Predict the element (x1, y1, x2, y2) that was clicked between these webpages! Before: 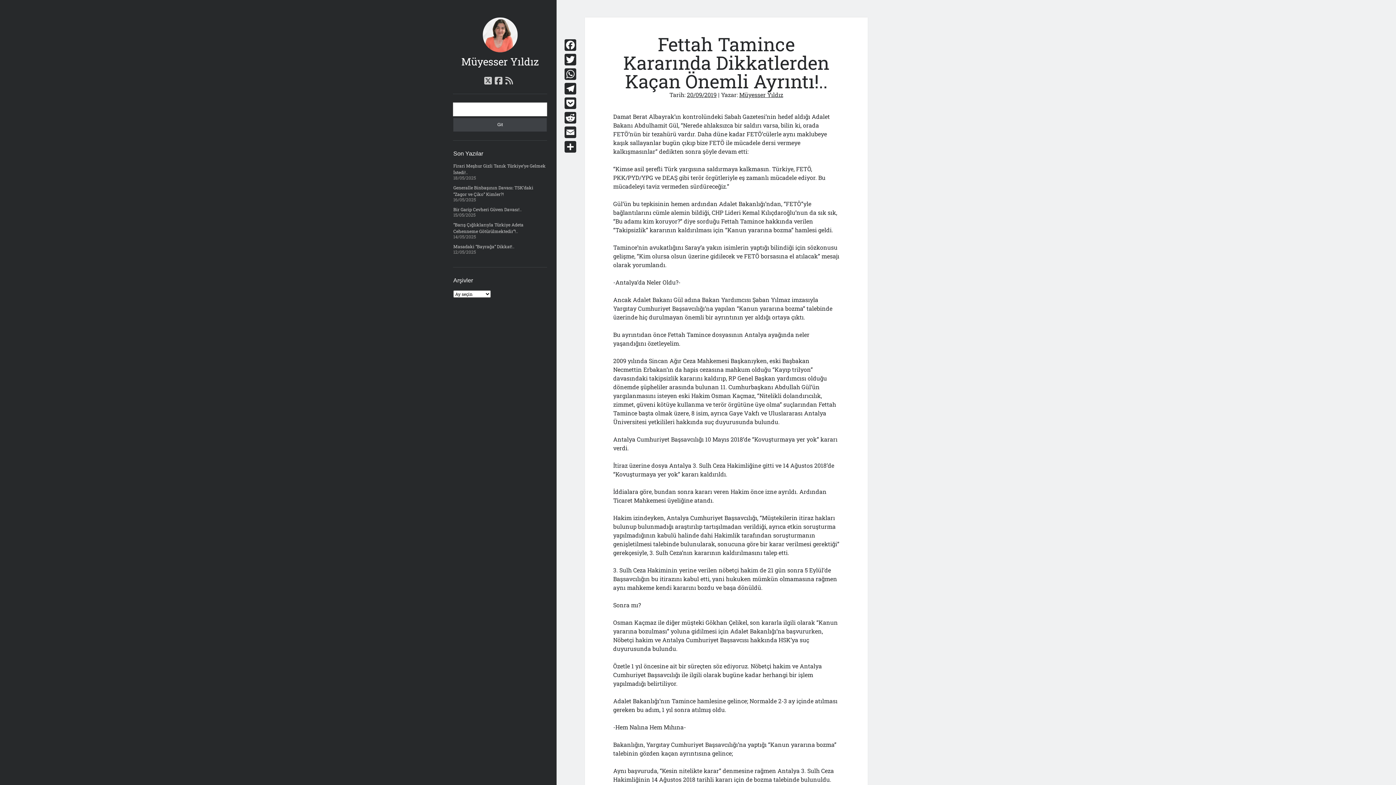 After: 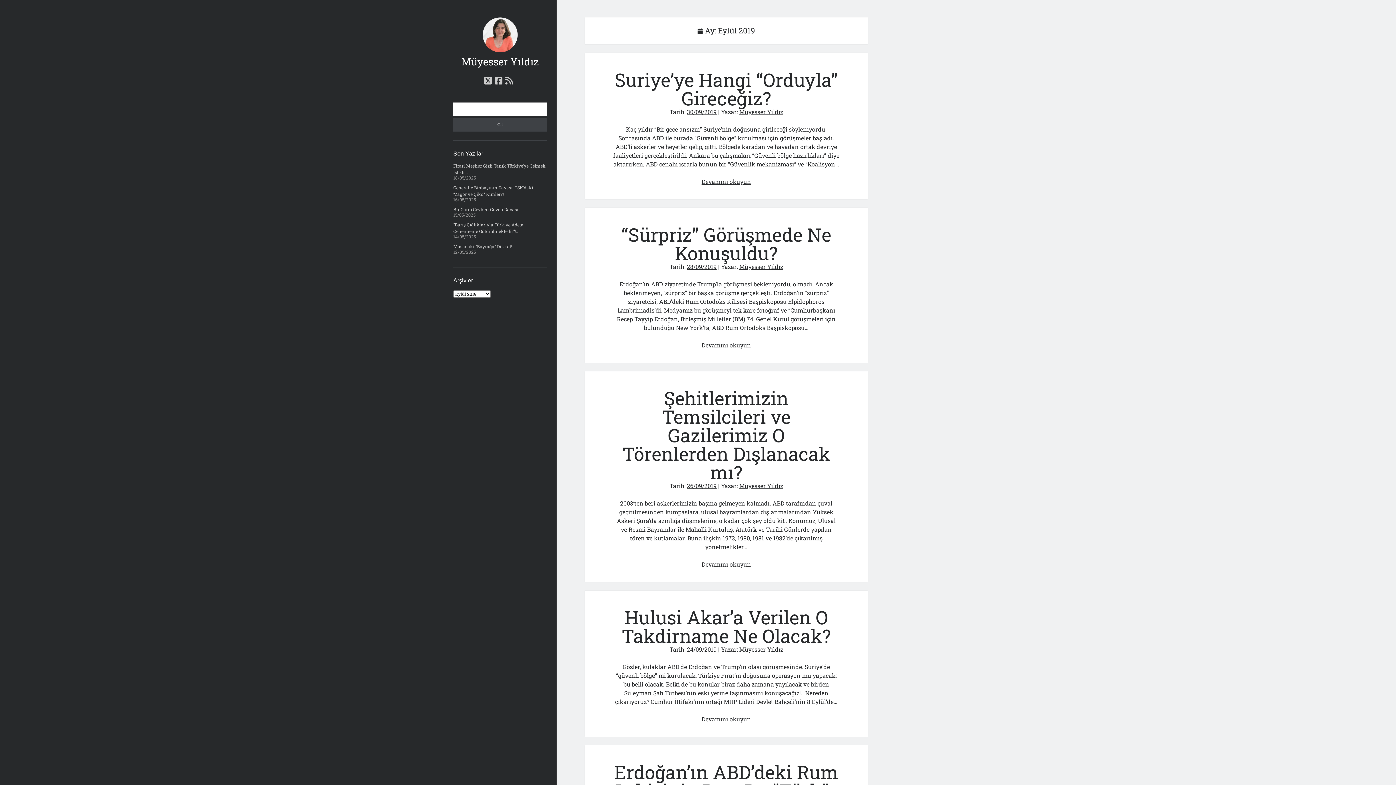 Action: label: 20/09/2019 bbox: (687, 90, 716, 98)